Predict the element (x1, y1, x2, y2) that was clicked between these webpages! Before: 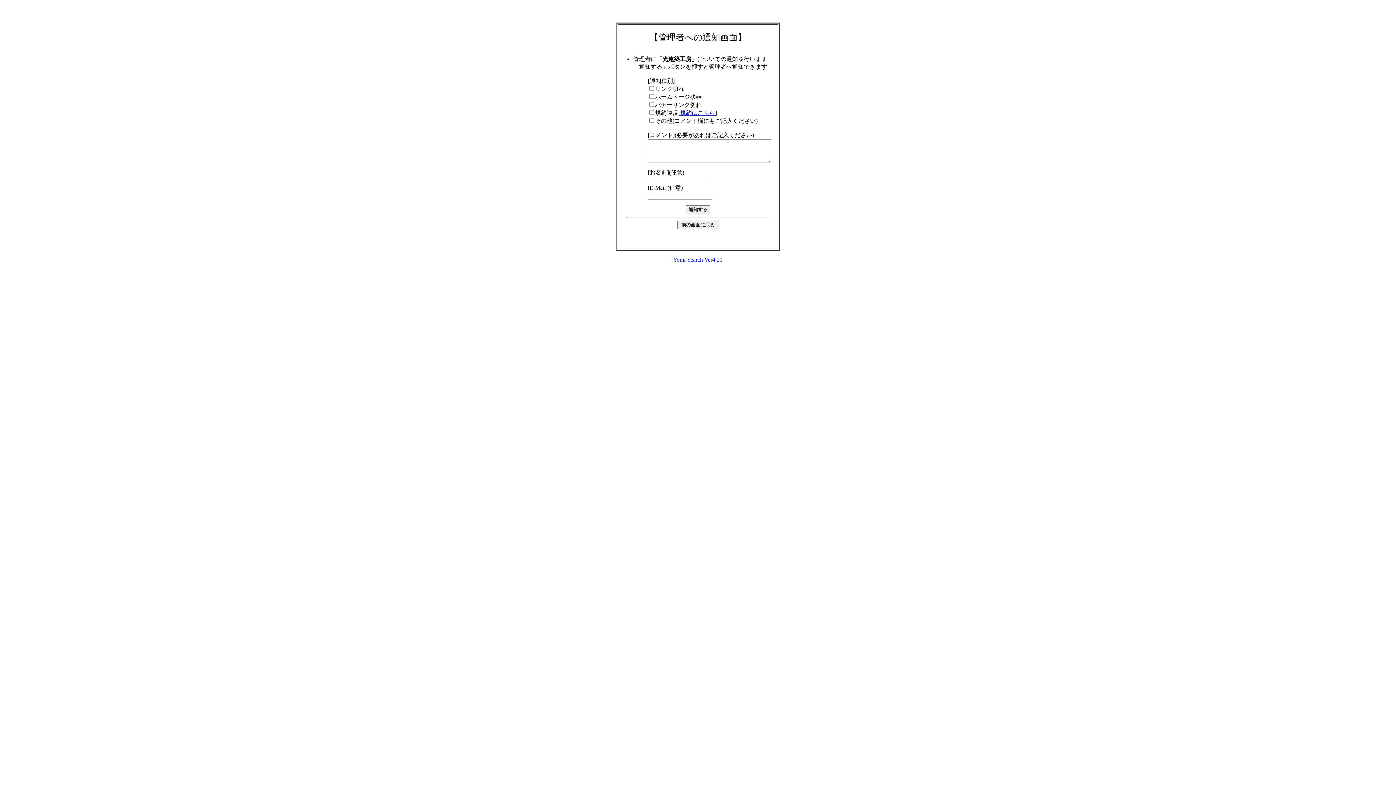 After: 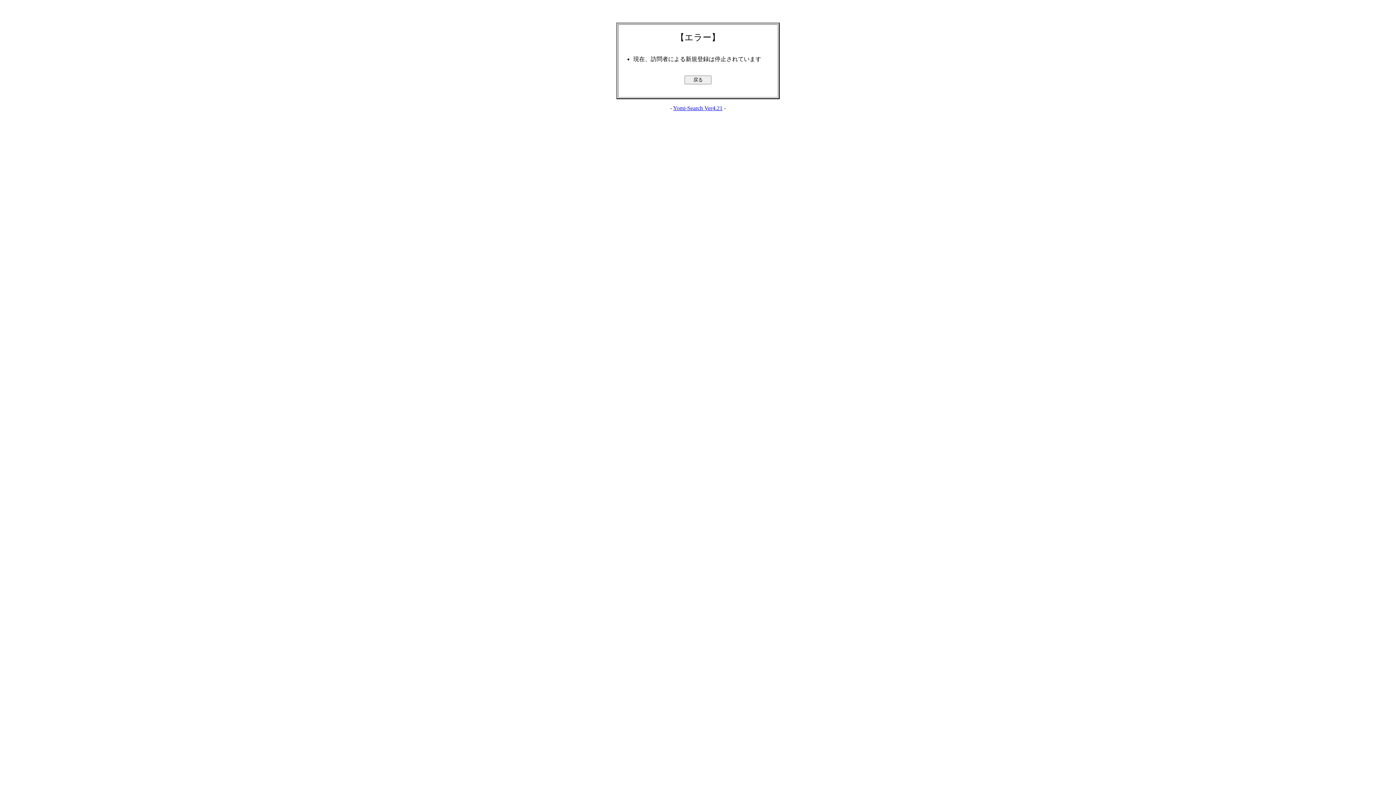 Action: label: 規約はこちら bbox: (680, 109, 715, 116)